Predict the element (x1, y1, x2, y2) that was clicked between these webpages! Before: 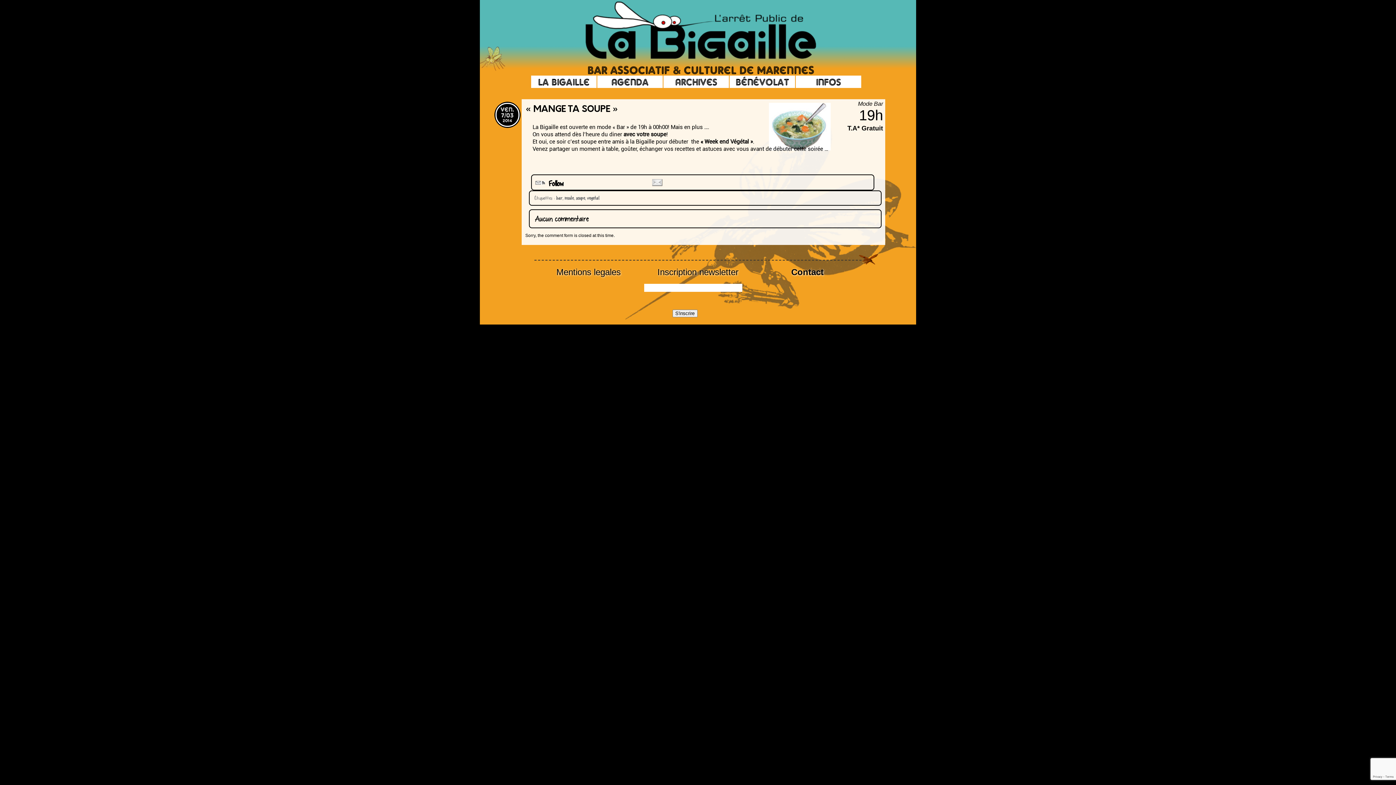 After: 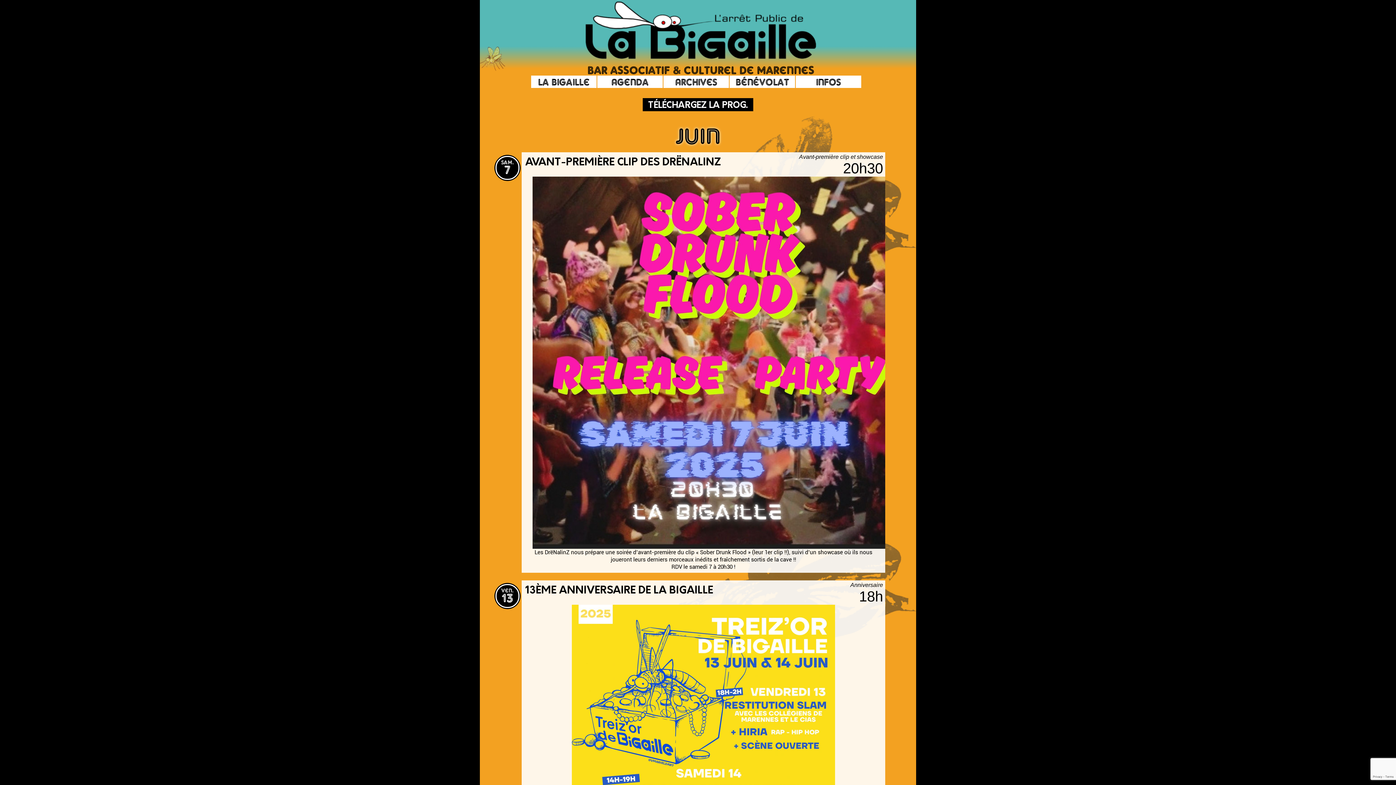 Action: label: Agenda bbox: (597, 75, 662, 88)